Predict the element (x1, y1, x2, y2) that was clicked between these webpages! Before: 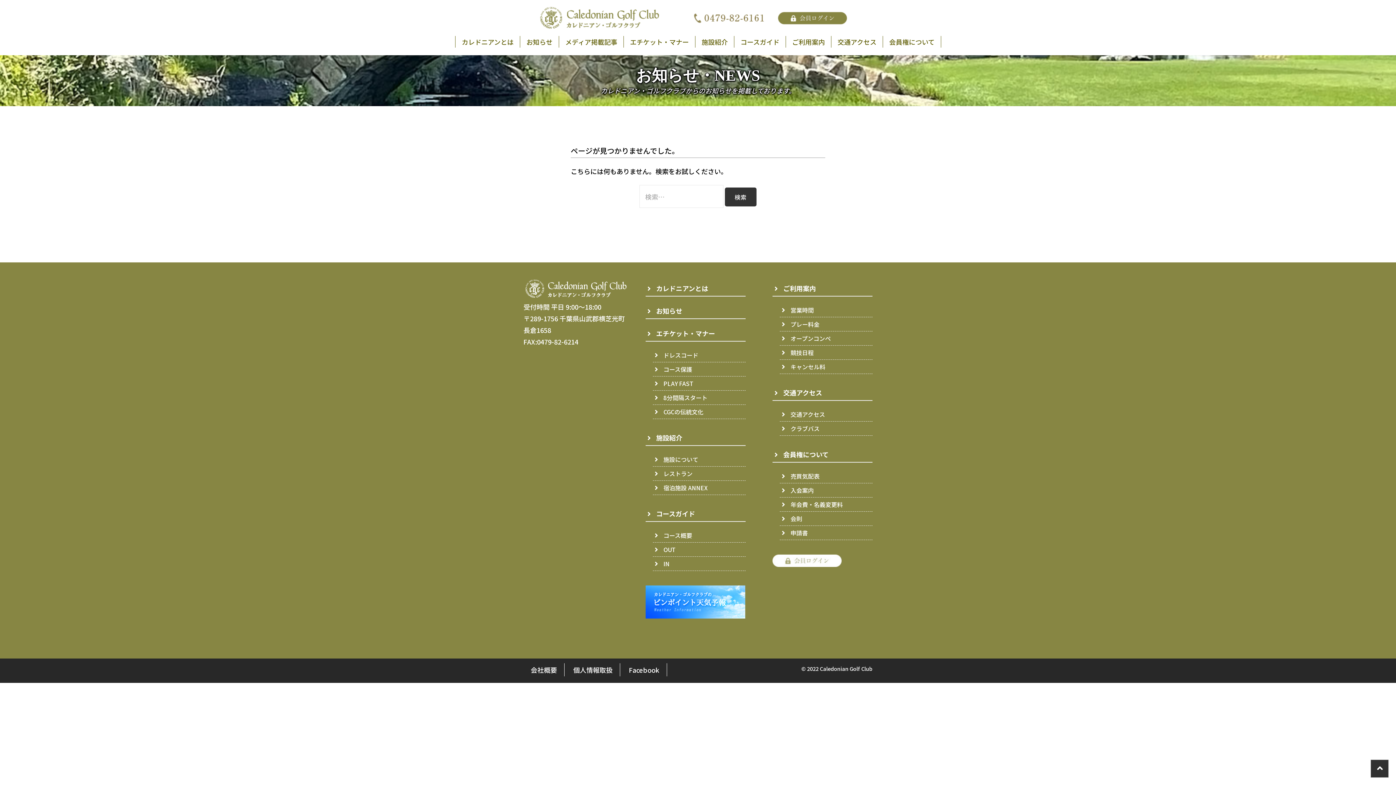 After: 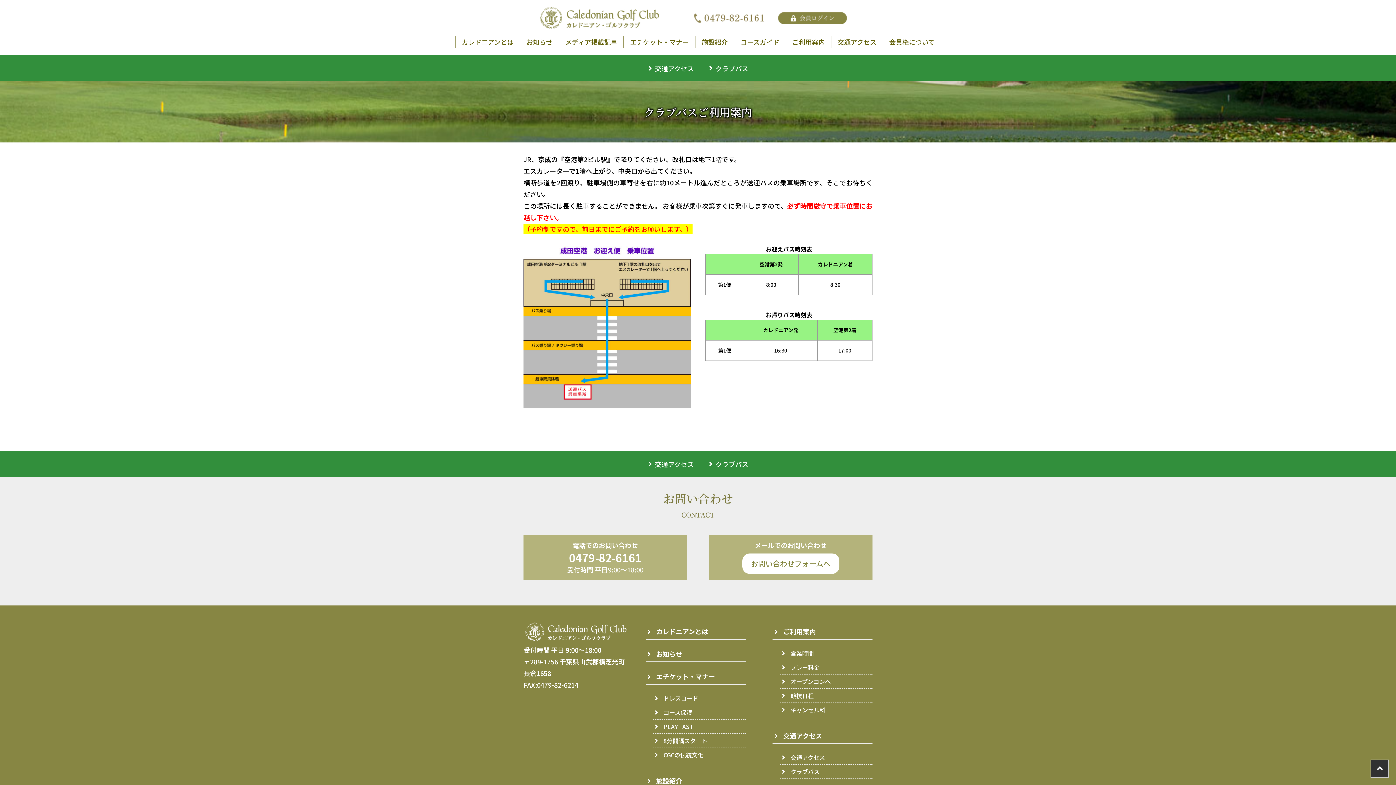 Action: label: クラブバス bbox: (780, 421, 872, 435)